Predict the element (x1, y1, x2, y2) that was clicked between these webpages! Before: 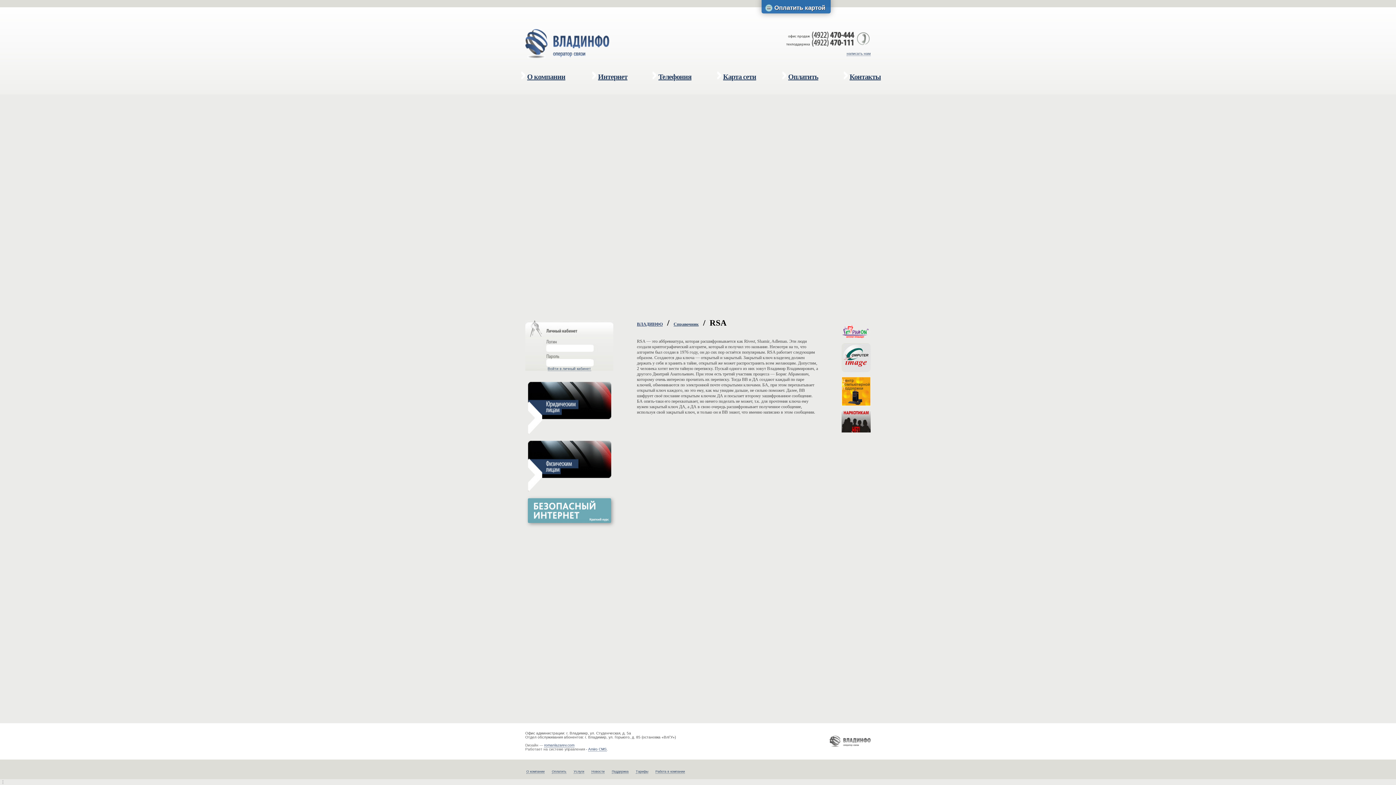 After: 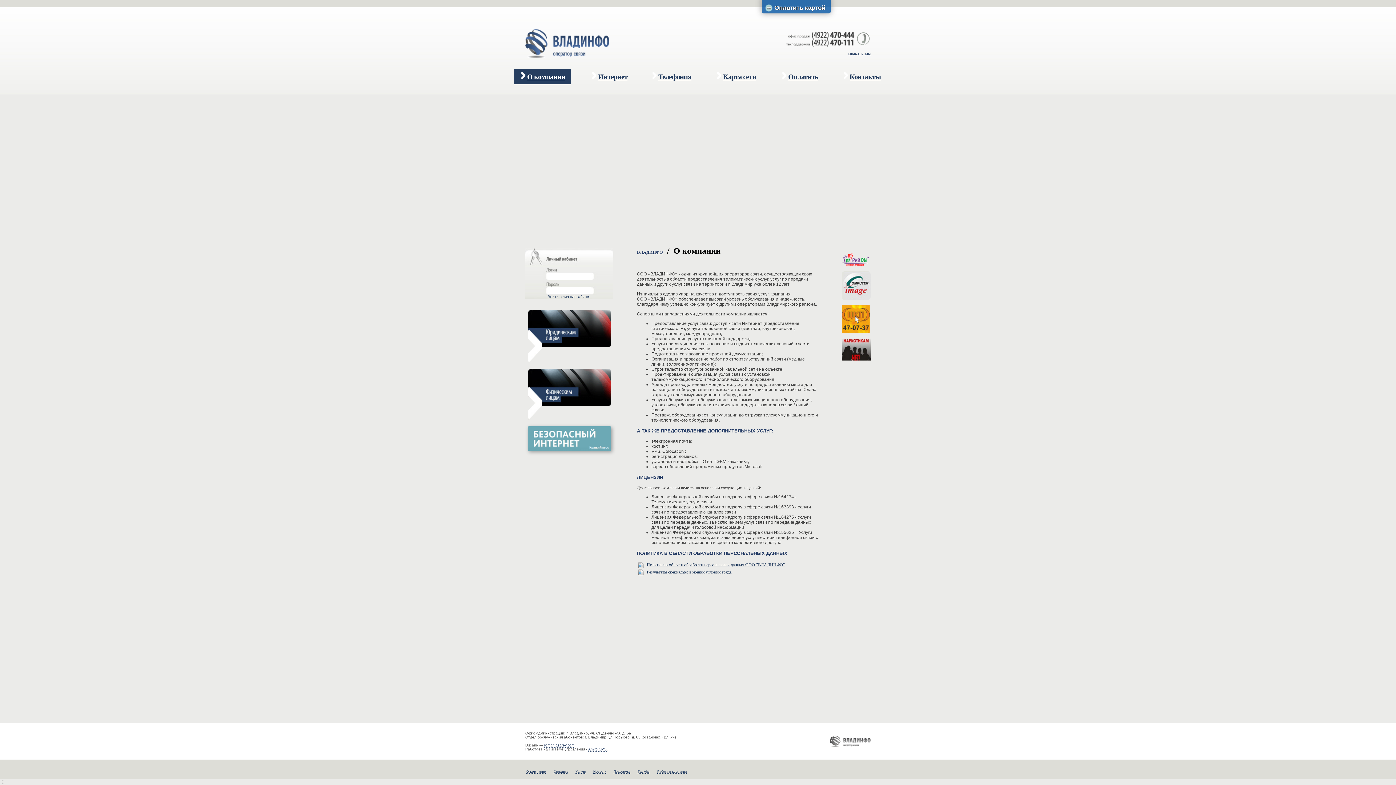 Action: label: О компании bbox: (514, 69, 570, 84)